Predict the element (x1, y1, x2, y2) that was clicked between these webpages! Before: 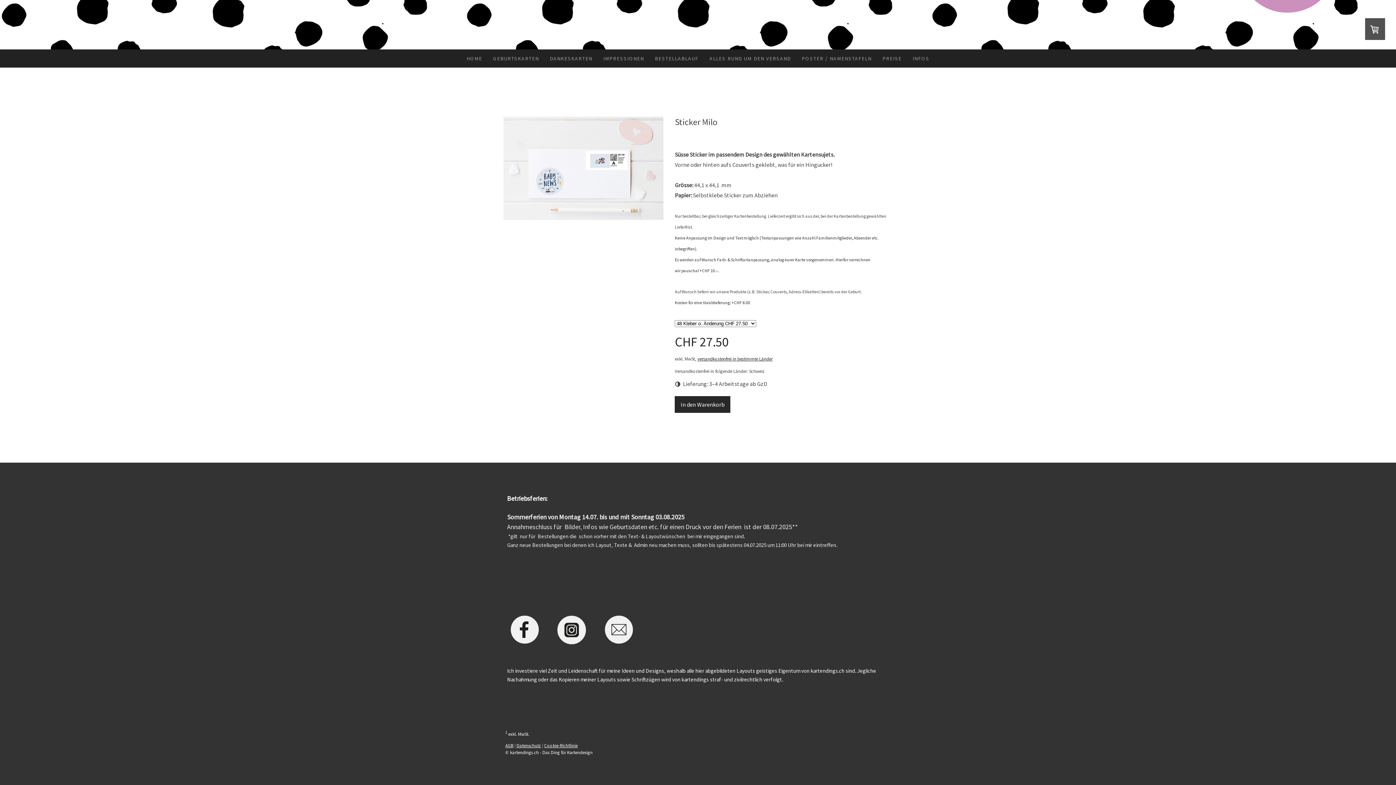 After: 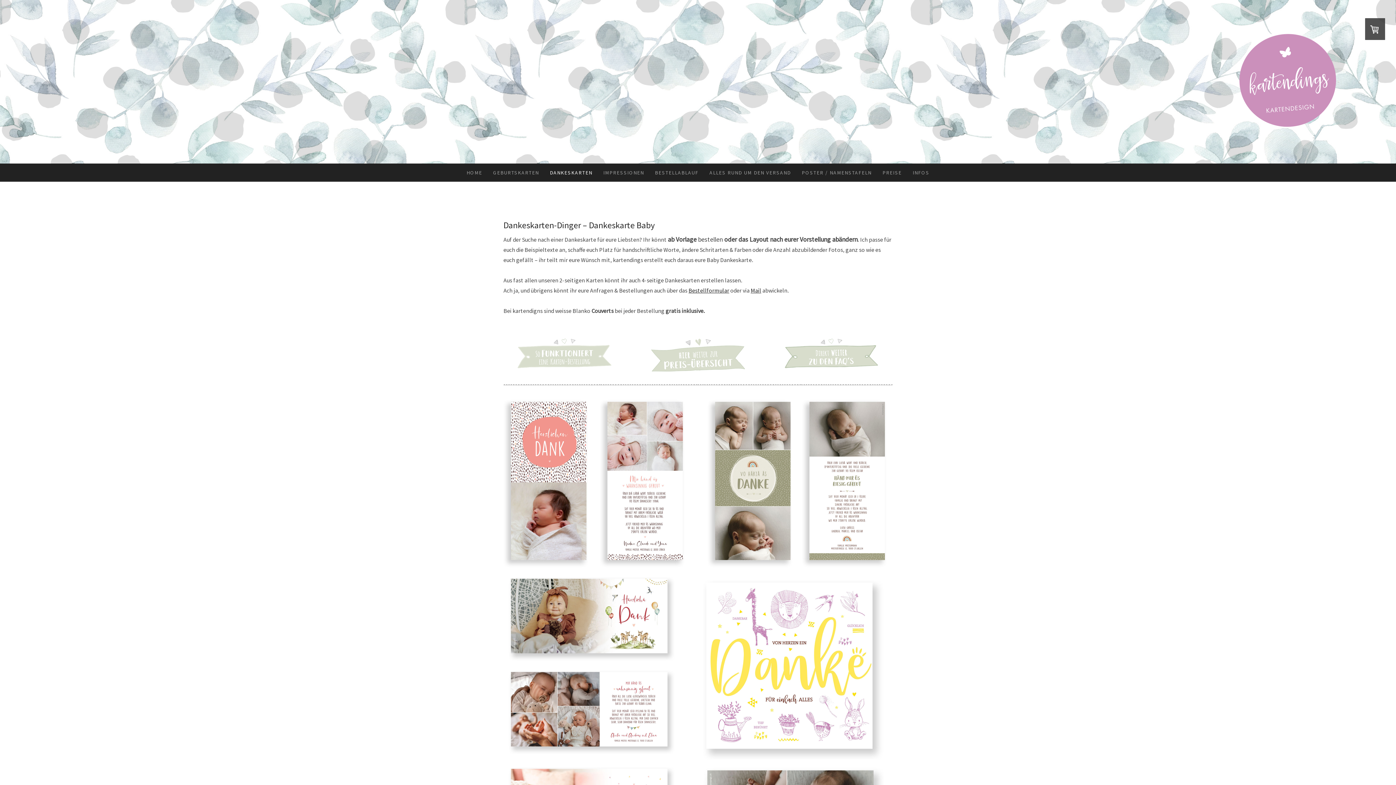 Action: label: DANKESKARTEN bbox: (544, 49, 598, 67)